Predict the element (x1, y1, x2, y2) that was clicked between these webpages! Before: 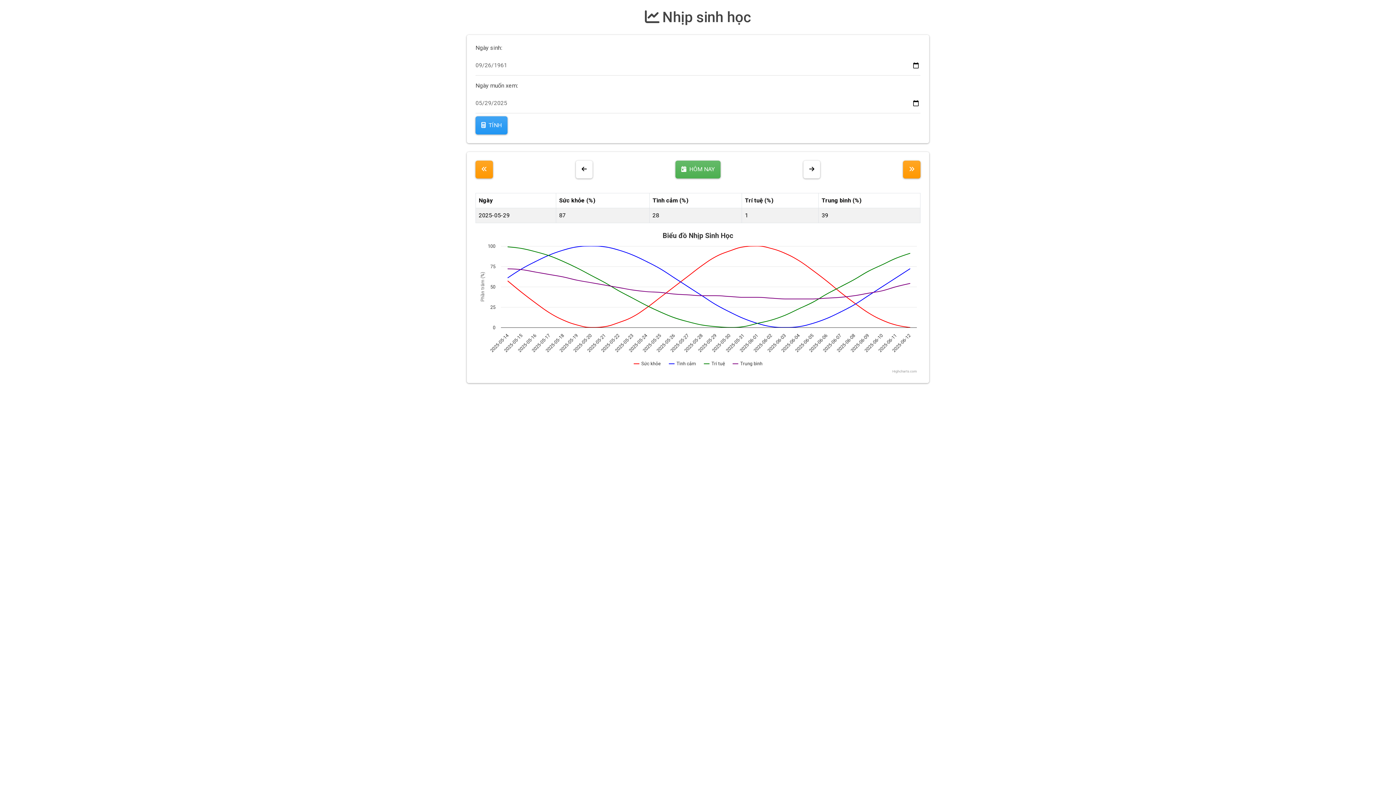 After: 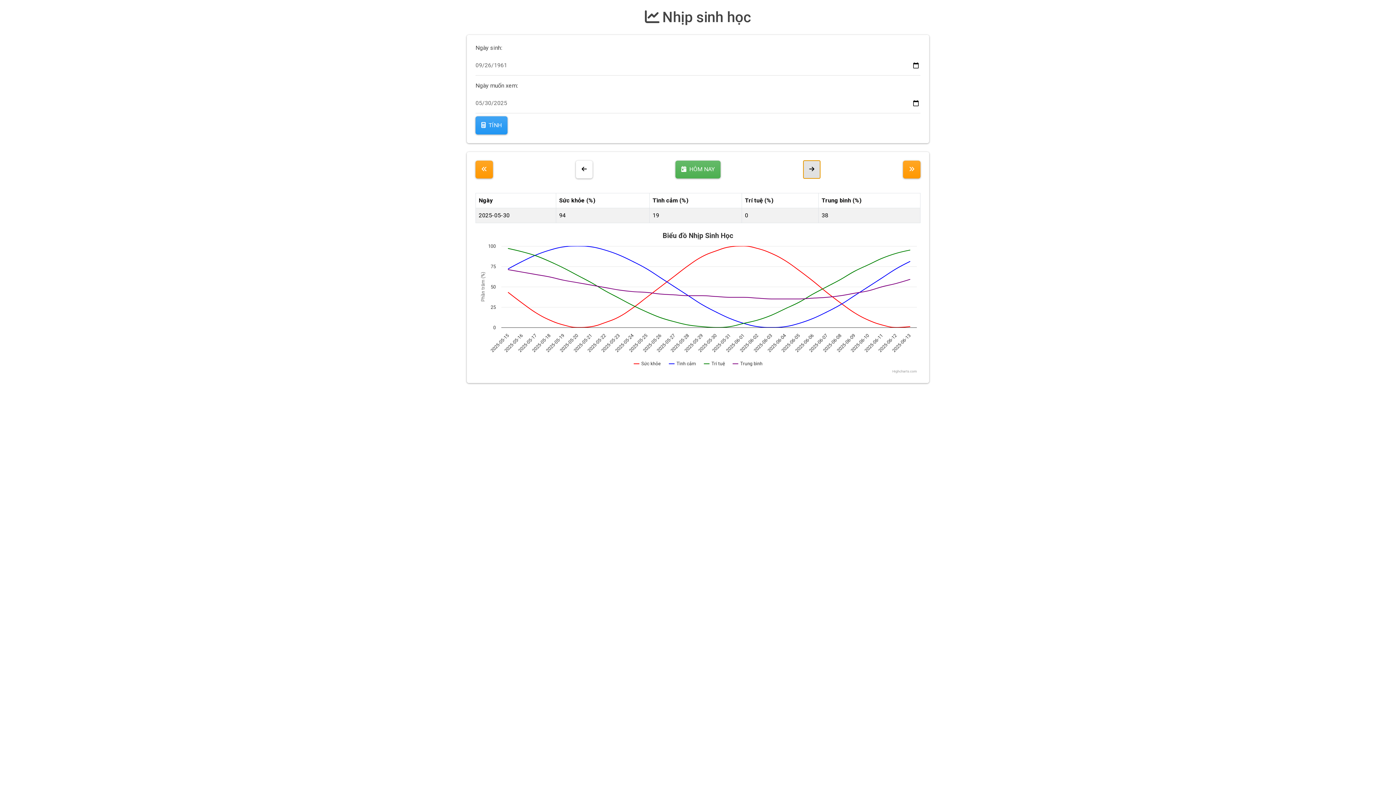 Action: bbox: (803, 160, 820, 178)